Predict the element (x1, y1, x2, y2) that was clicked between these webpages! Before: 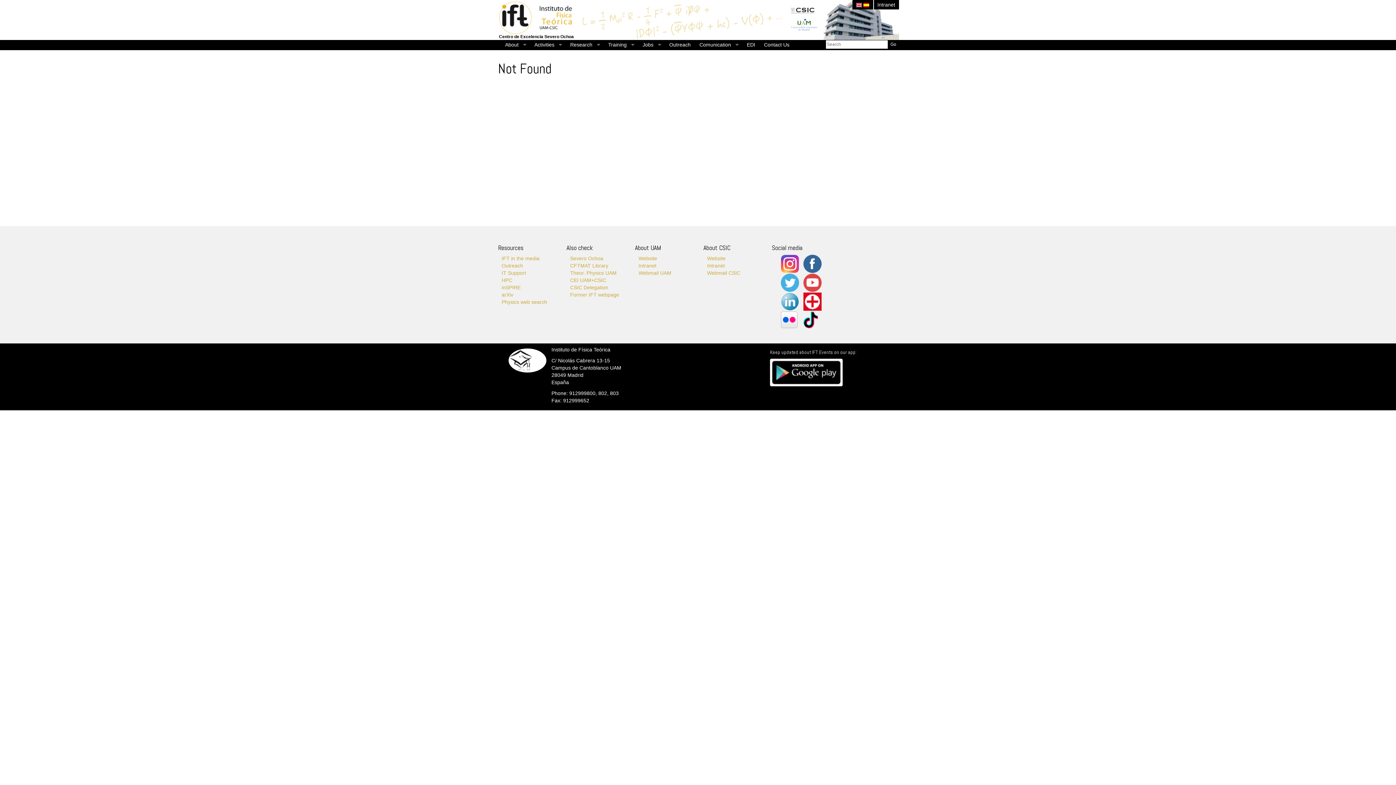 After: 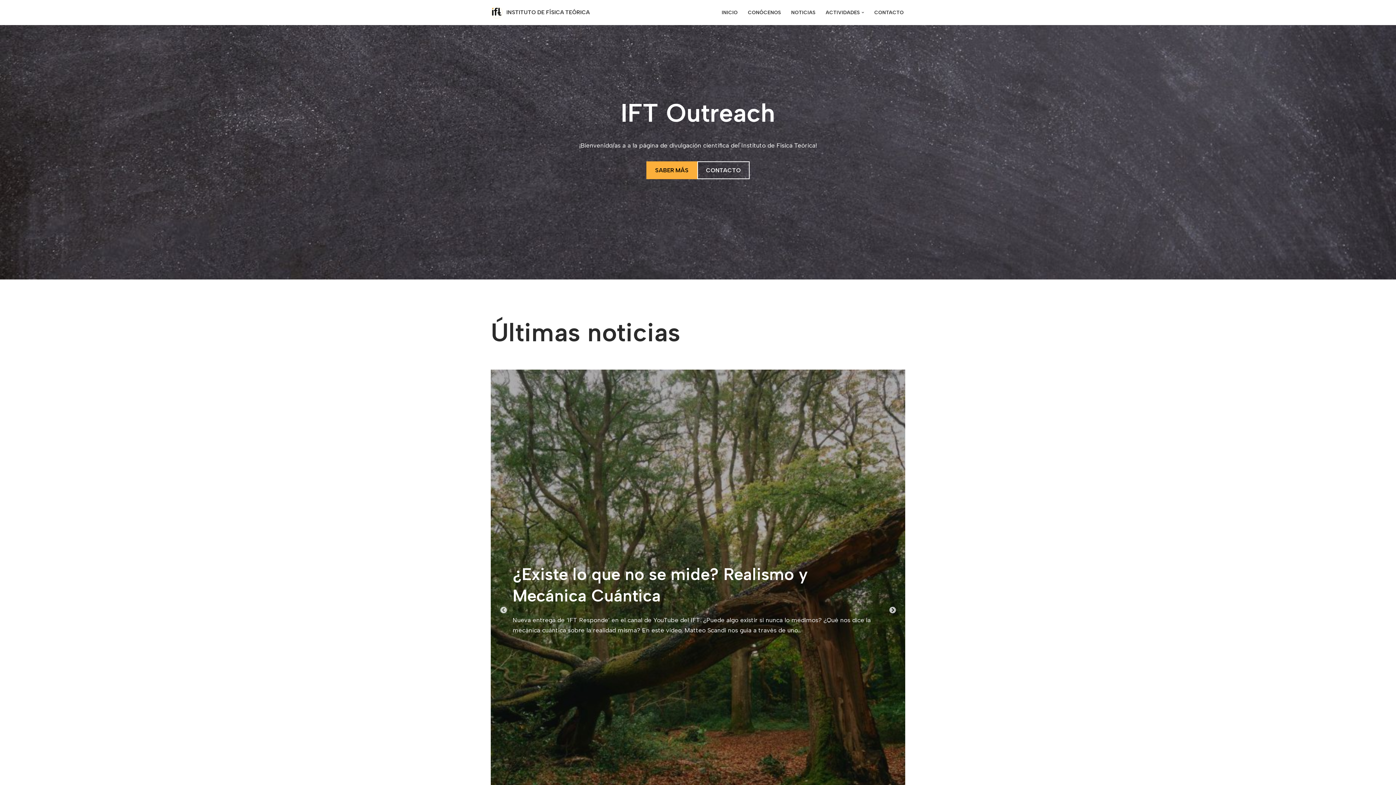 Action: bbox: (501, 262, 523, 268) label: Outreach